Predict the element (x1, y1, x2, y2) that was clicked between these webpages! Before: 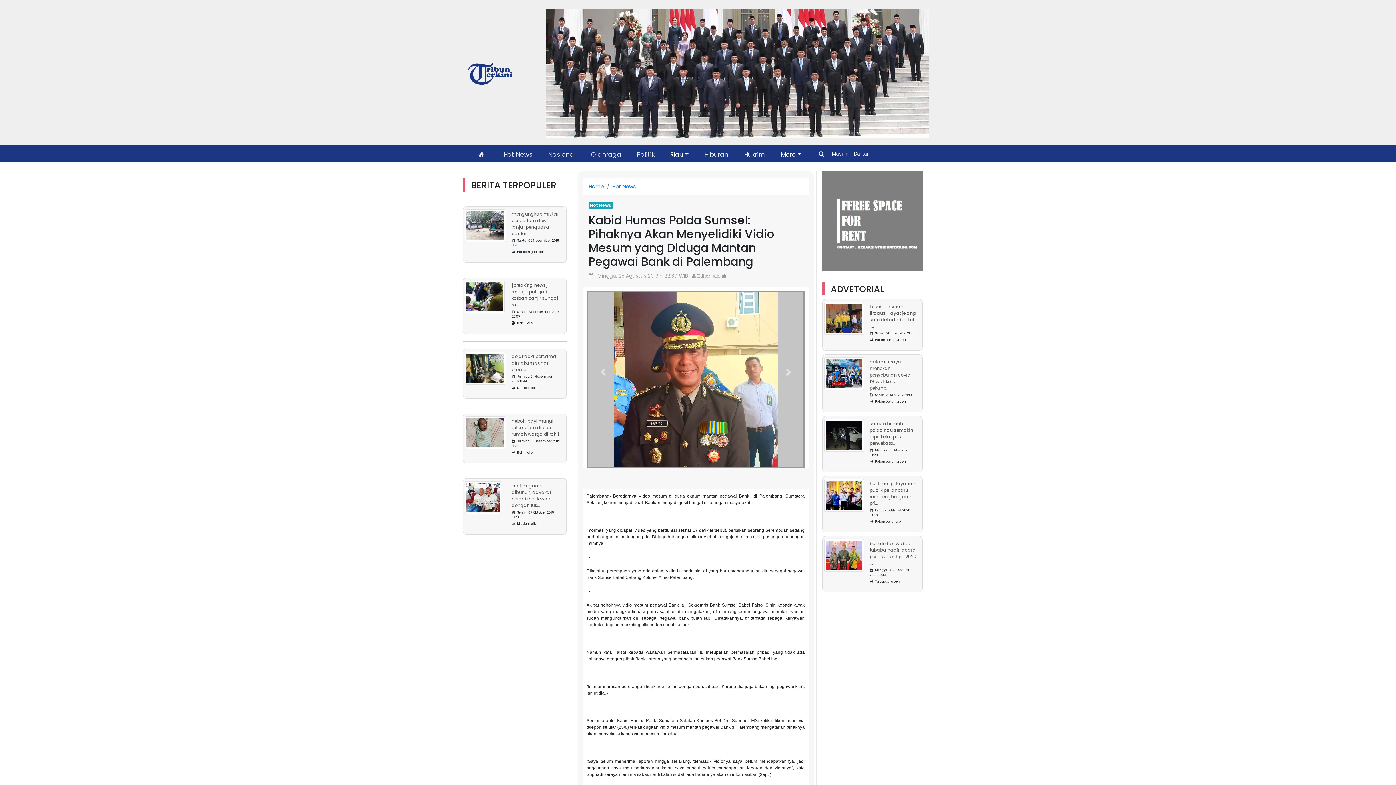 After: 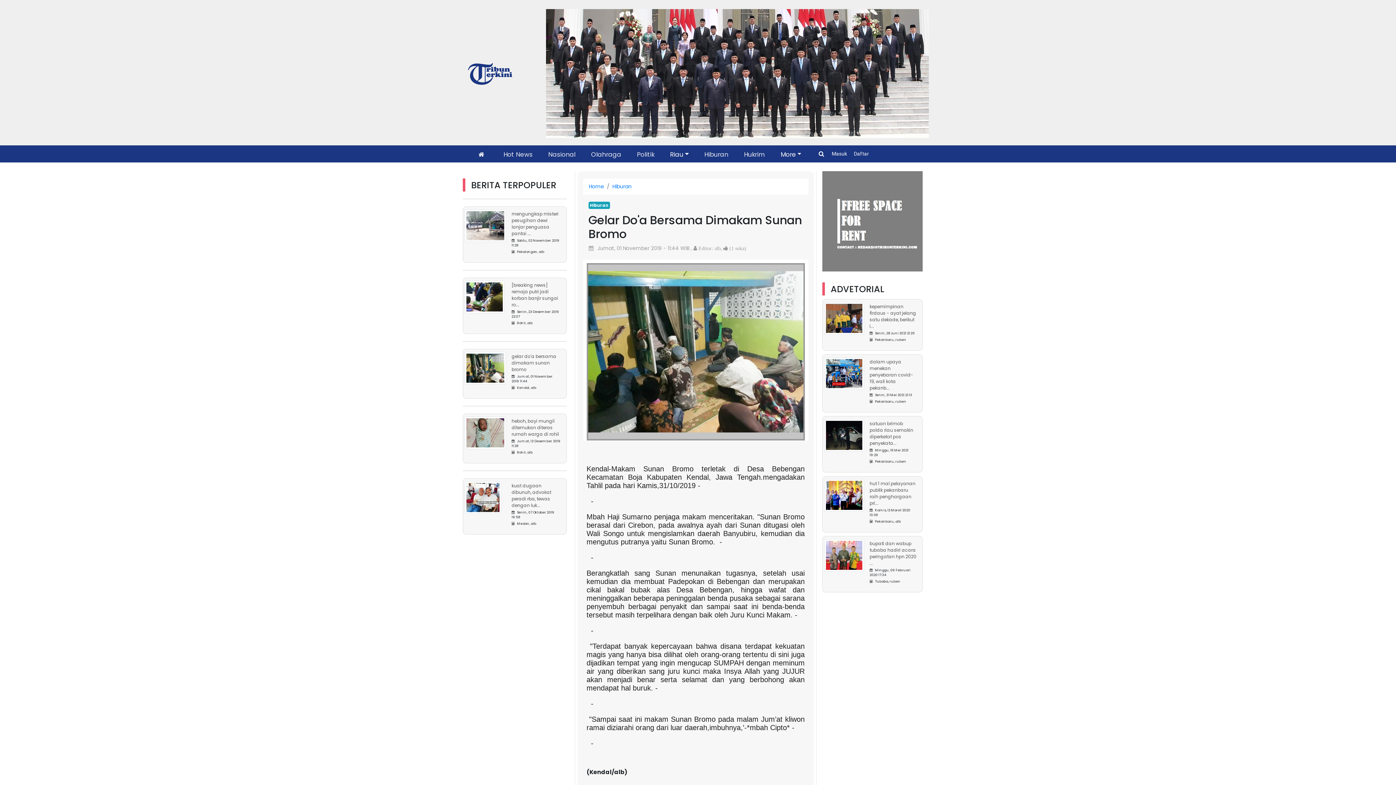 Action: label: gelar do'a bersama dimakam sunan bromo bbox: (511, 353, 556, 372)